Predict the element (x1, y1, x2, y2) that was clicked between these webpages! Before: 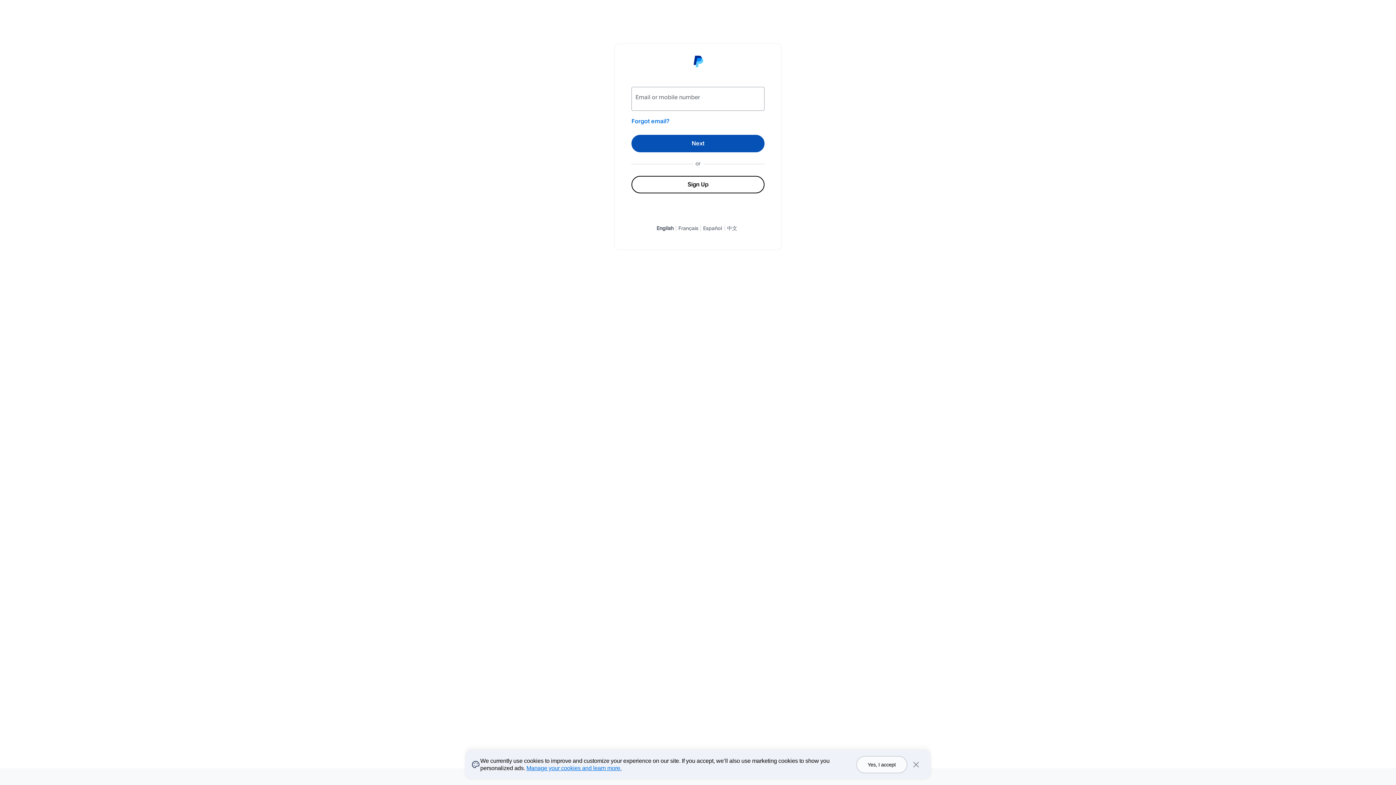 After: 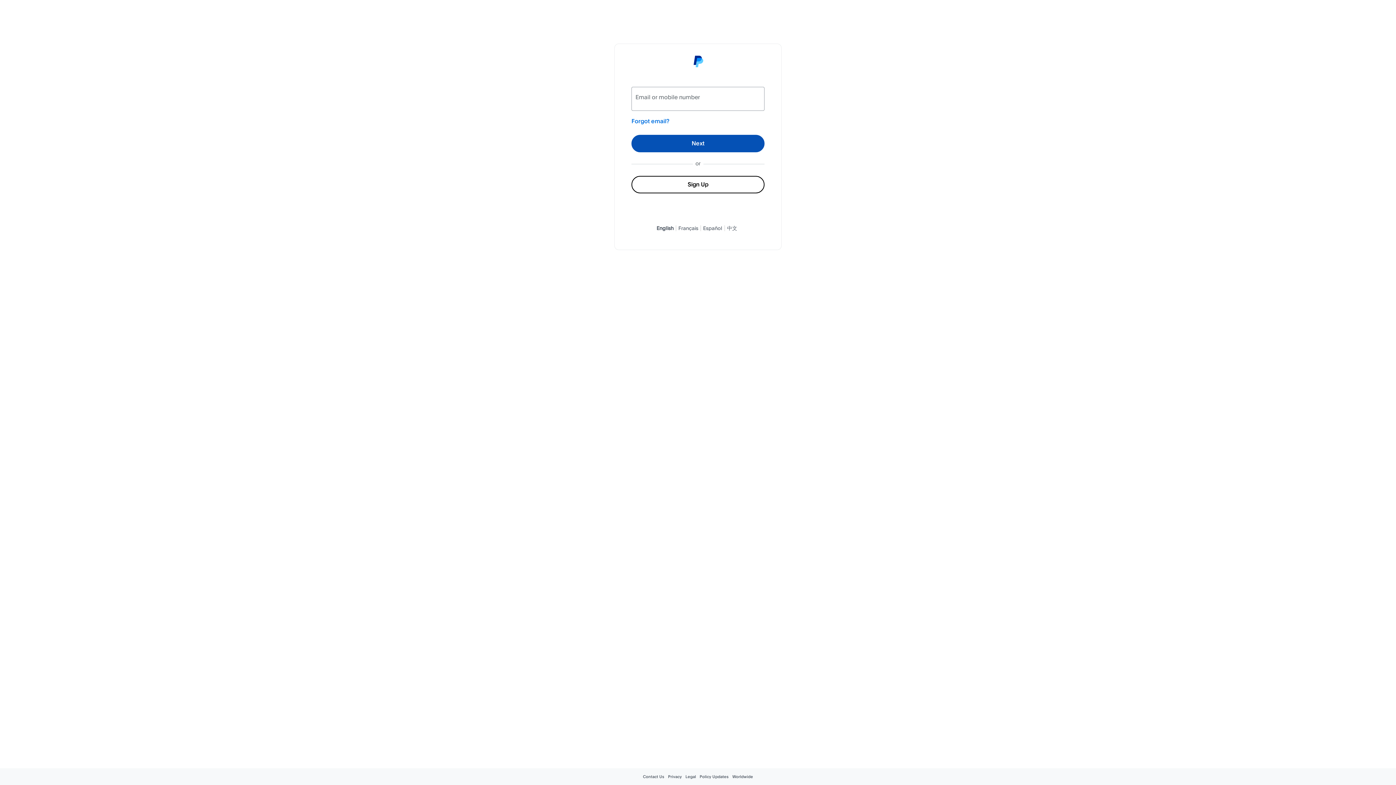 Action: bbox: (856, 756, 907, 773) label: Yes, I accept